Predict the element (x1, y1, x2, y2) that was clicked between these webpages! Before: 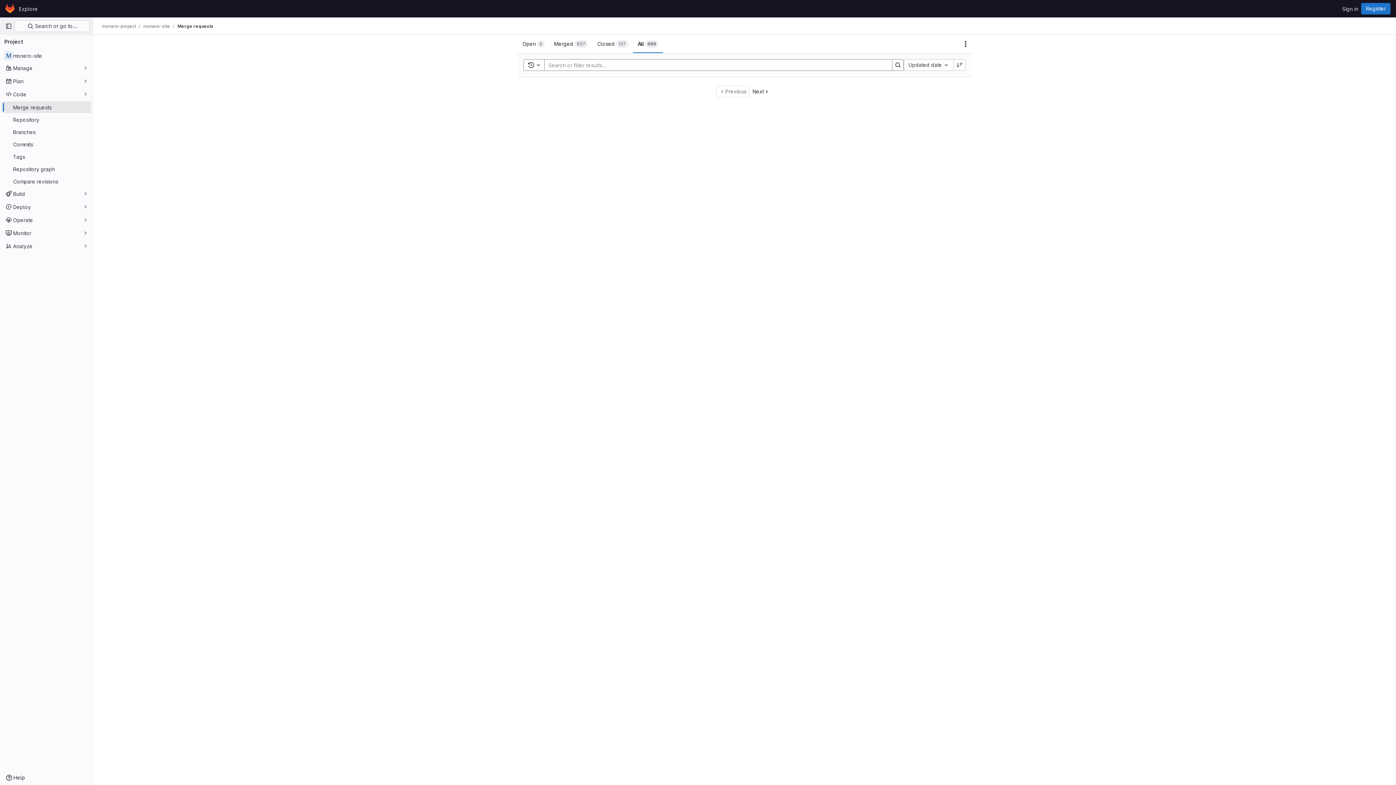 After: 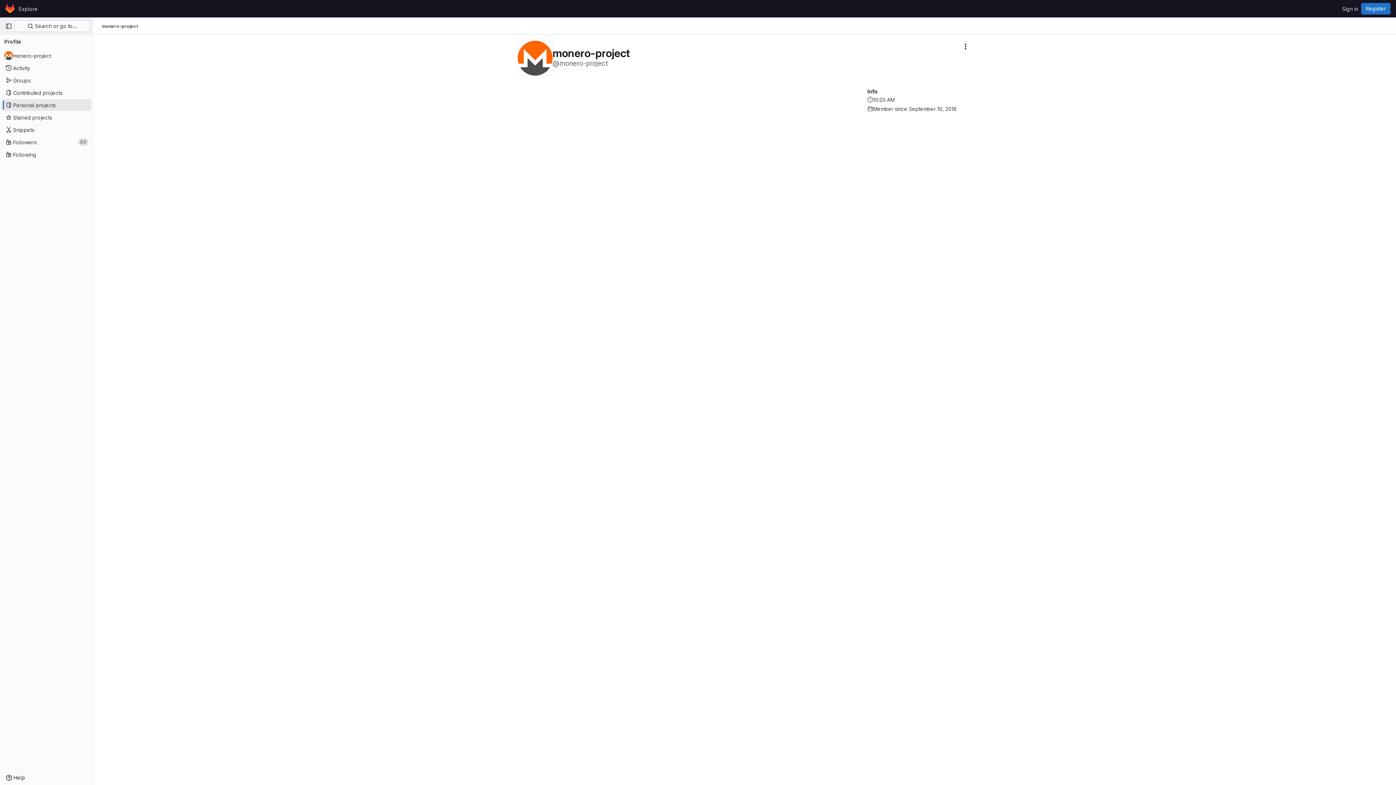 Action: label: Homepage bbox: (4, 2, 16, 14)